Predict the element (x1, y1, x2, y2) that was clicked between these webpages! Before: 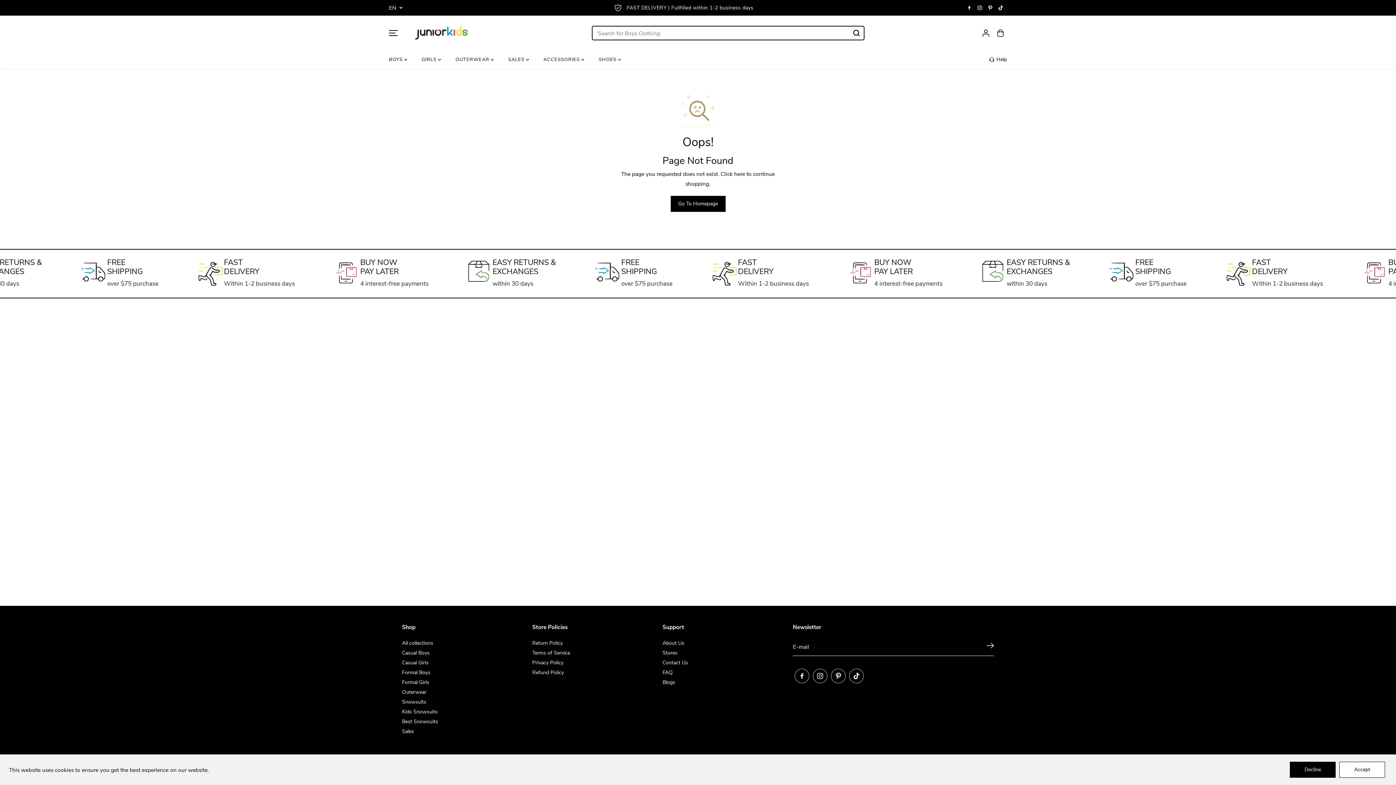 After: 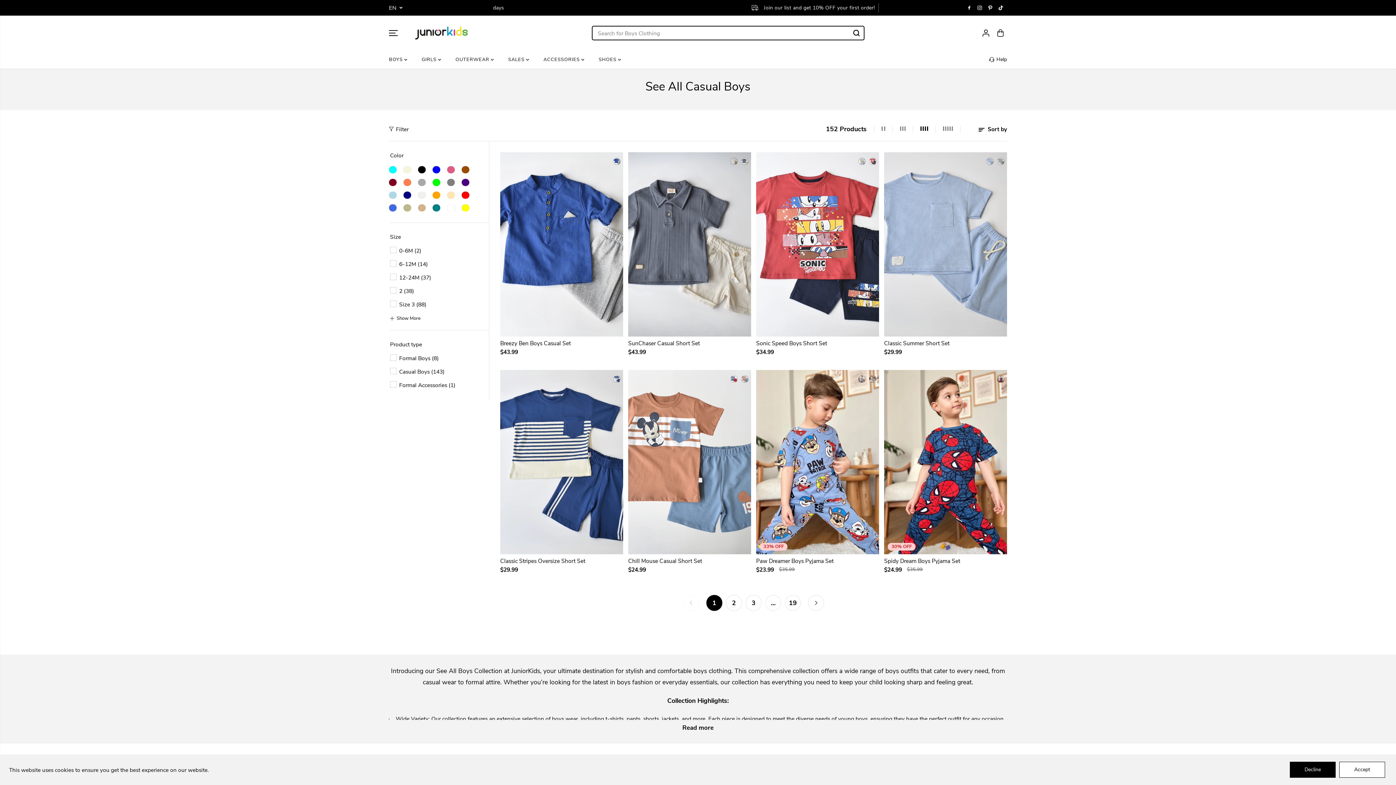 Action: bbox: (402, 648, 429, 657) label: Casual Boys